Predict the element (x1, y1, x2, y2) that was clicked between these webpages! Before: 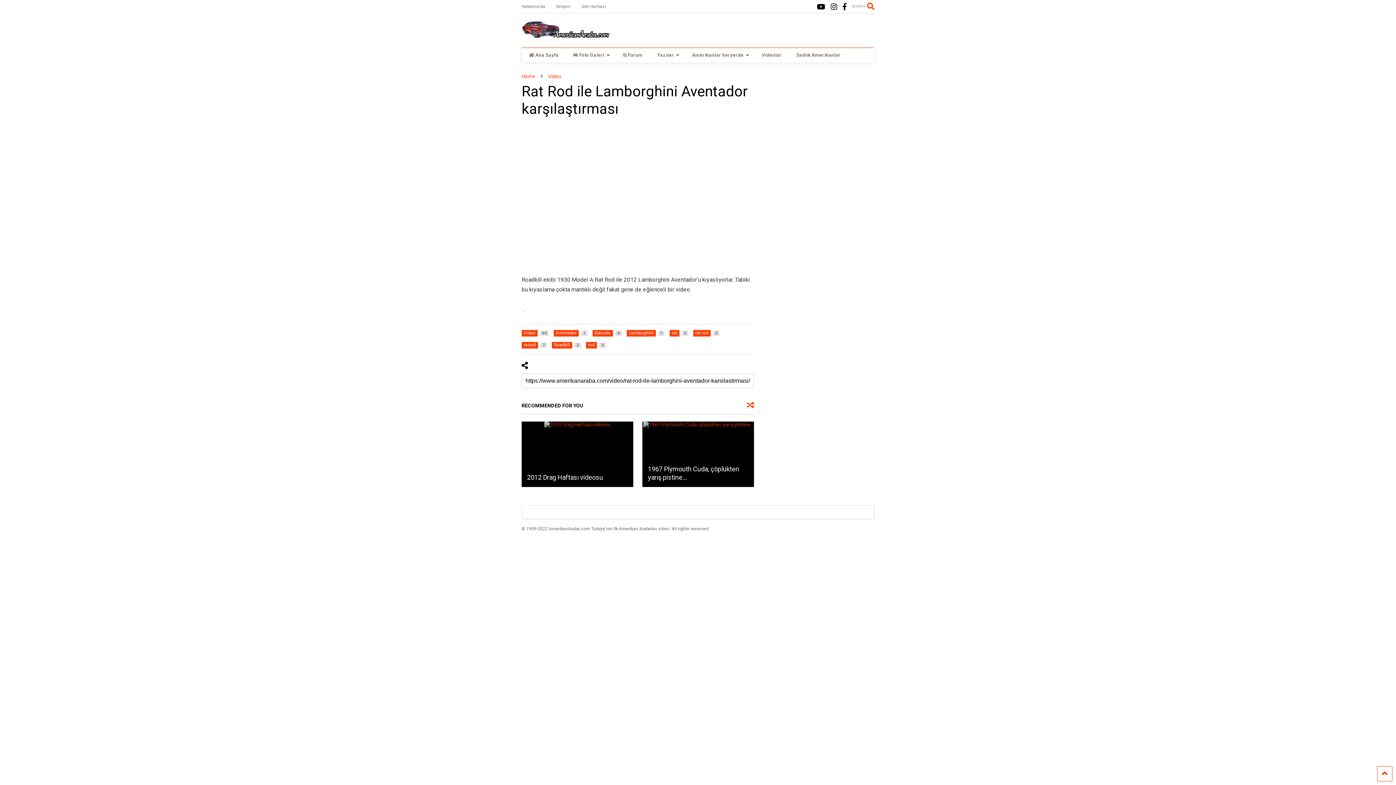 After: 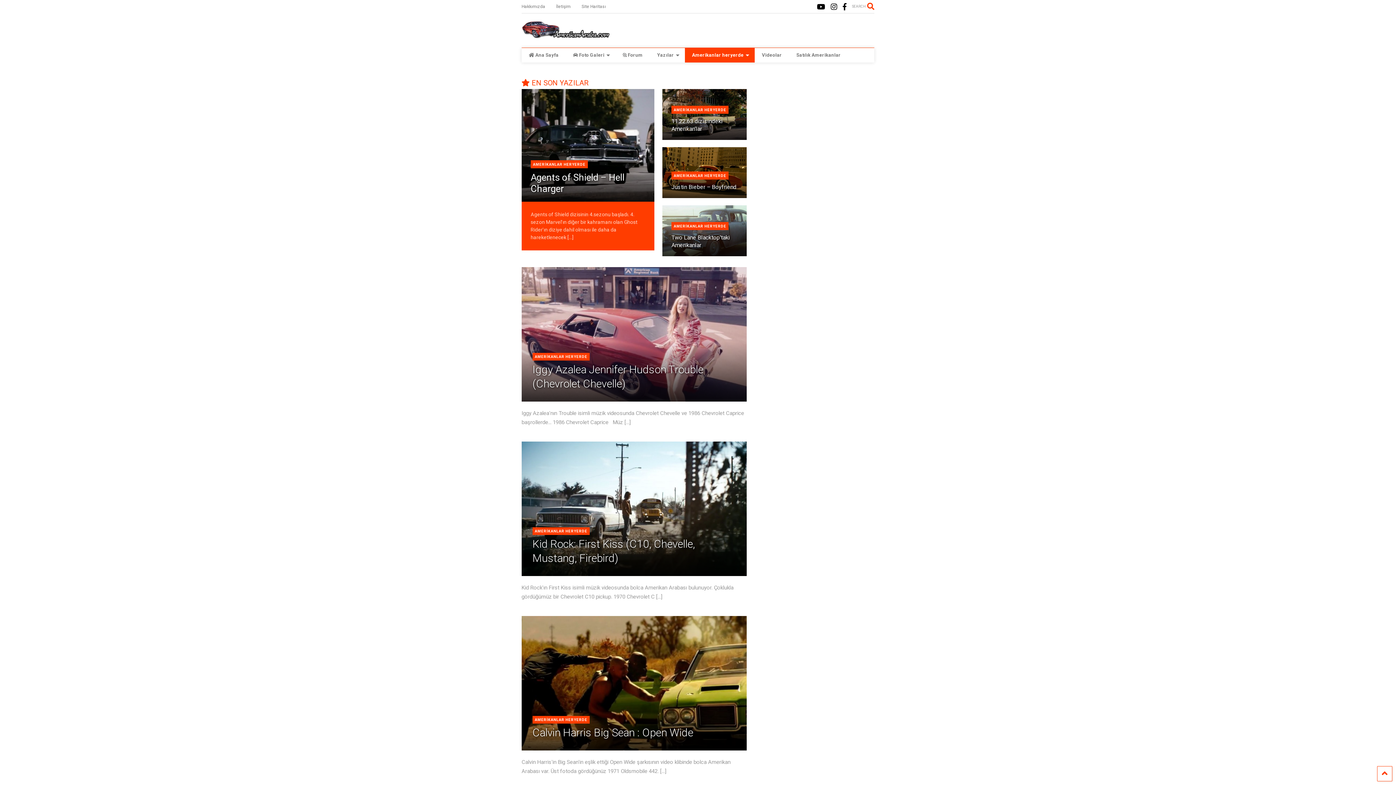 Action: label: Amerikanlar heryerde bbox: (684, 48, 754, 62)